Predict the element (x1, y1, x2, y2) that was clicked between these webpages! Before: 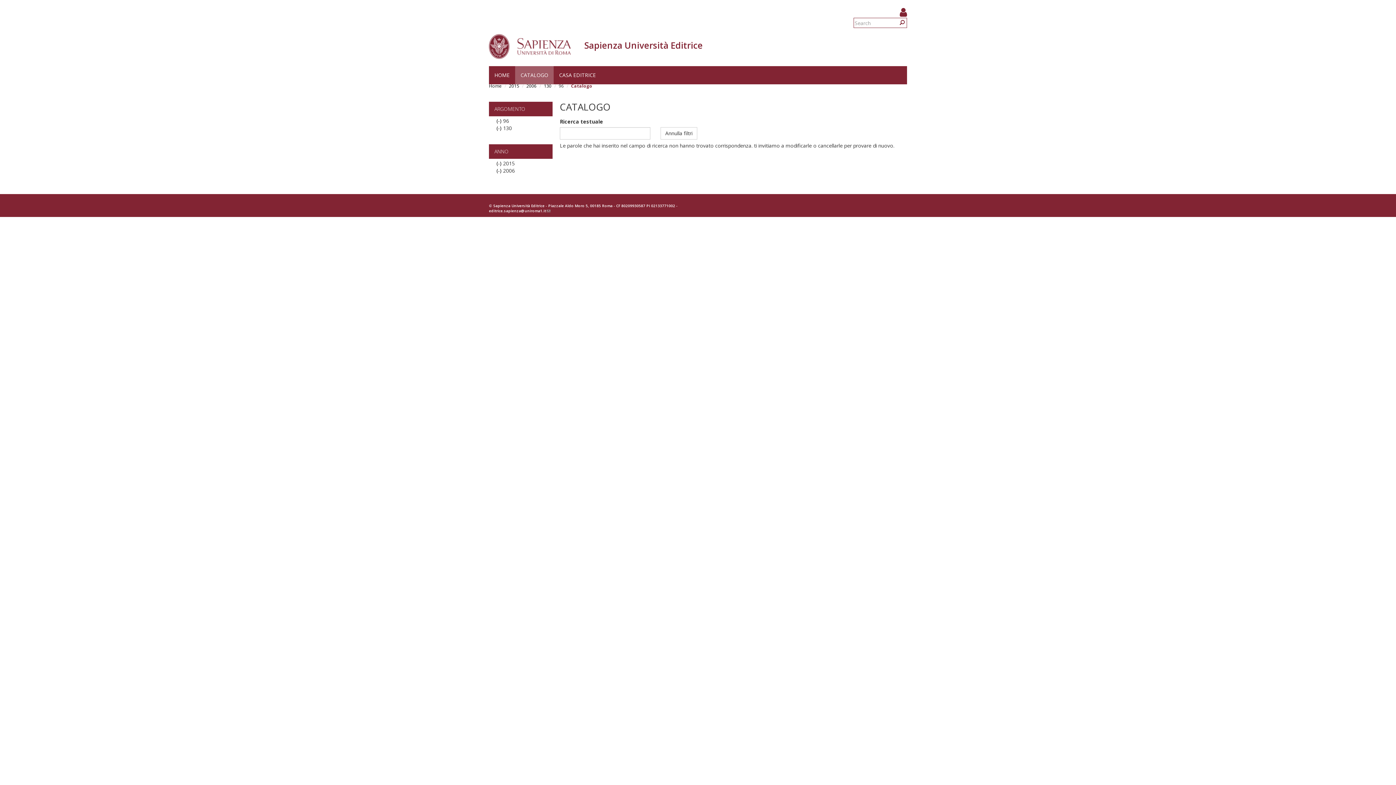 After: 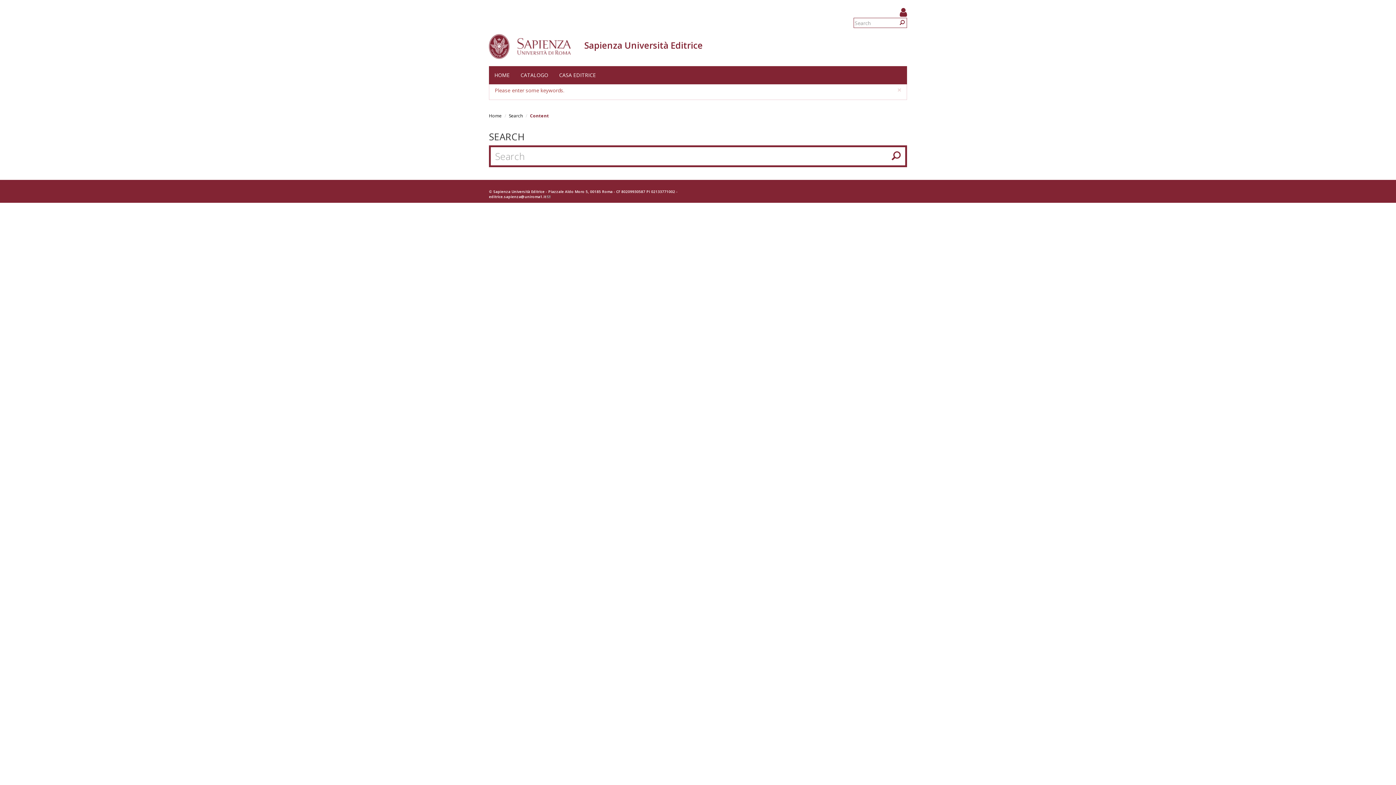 Action: bbox: (898, 17, 907, 28)